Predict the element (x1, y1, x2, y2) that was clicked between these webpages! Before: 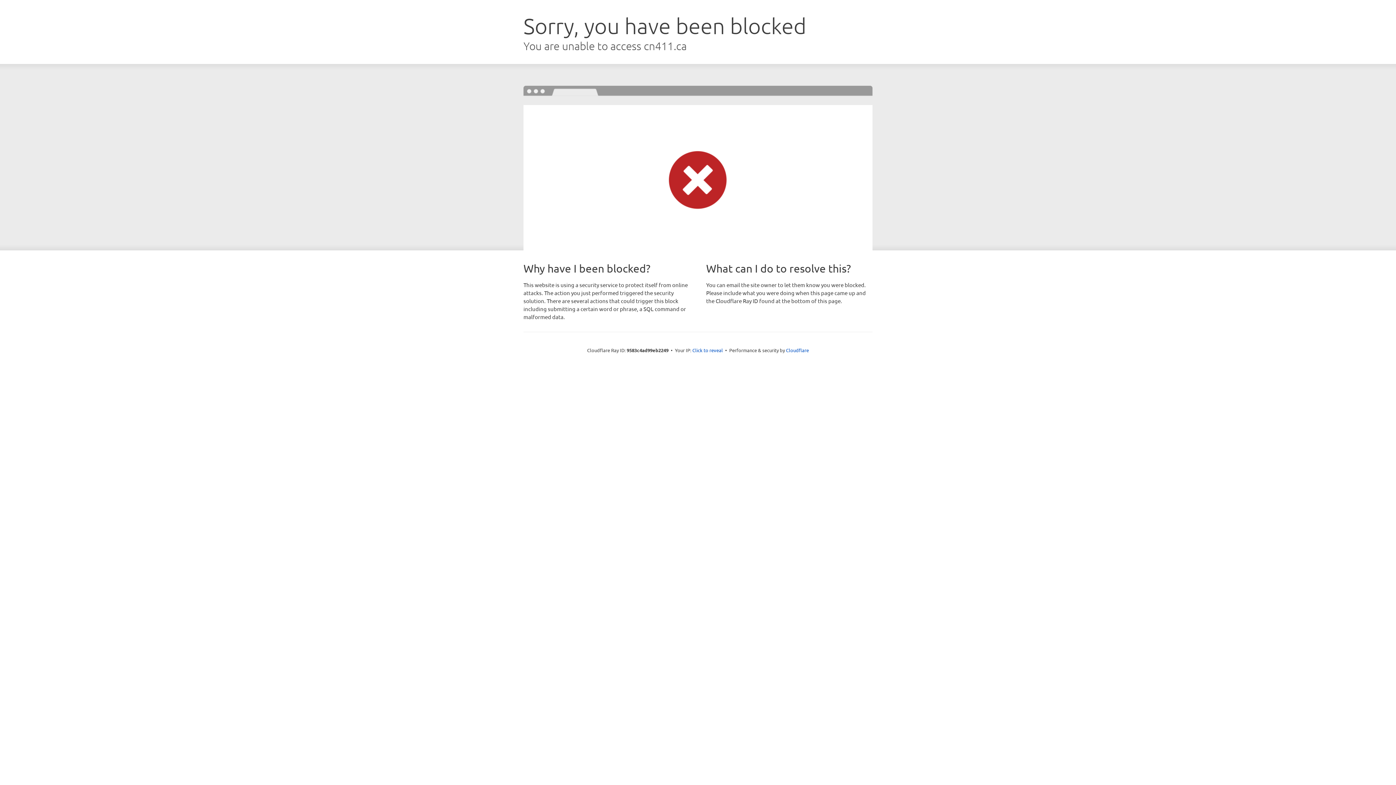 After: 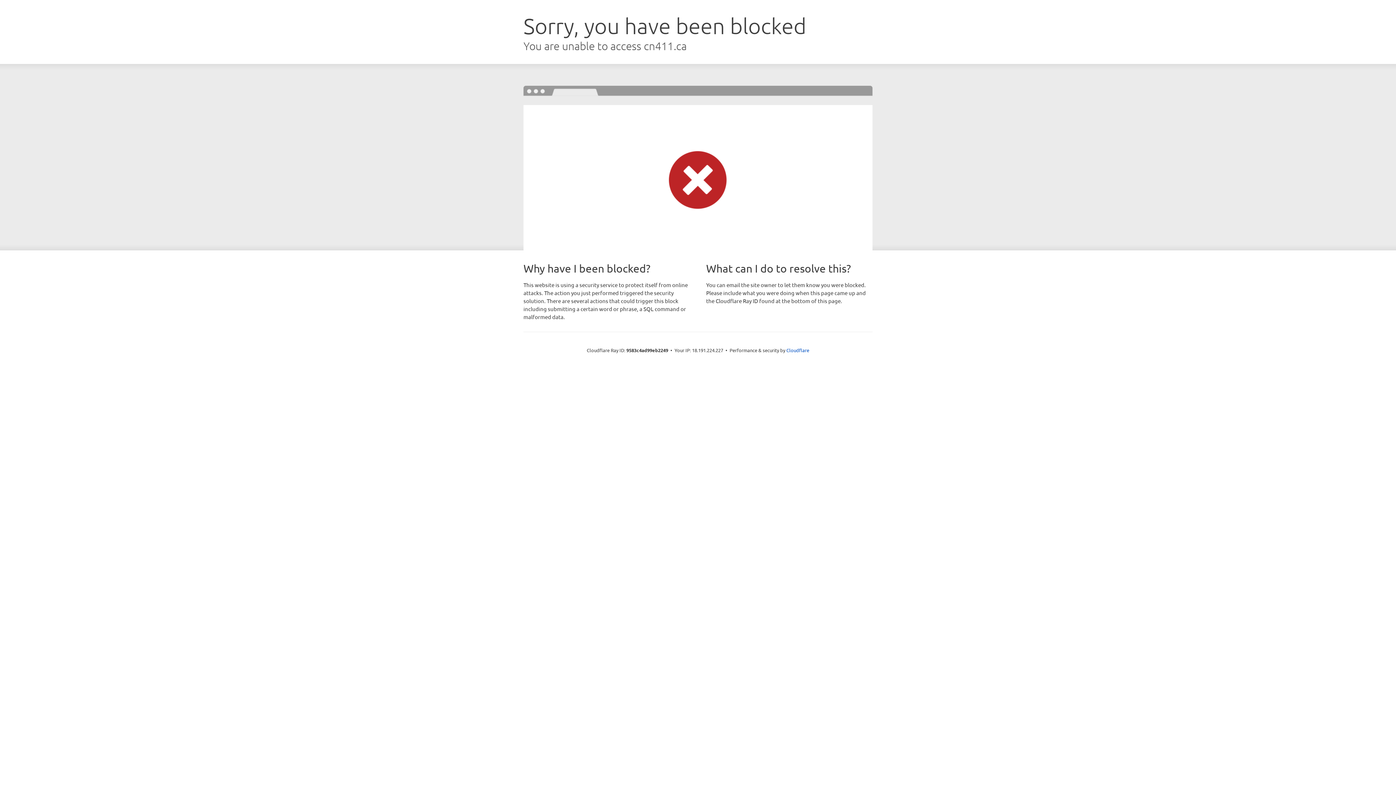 Action: label: Click to reveal bbox: (692, 346, 723, 353)